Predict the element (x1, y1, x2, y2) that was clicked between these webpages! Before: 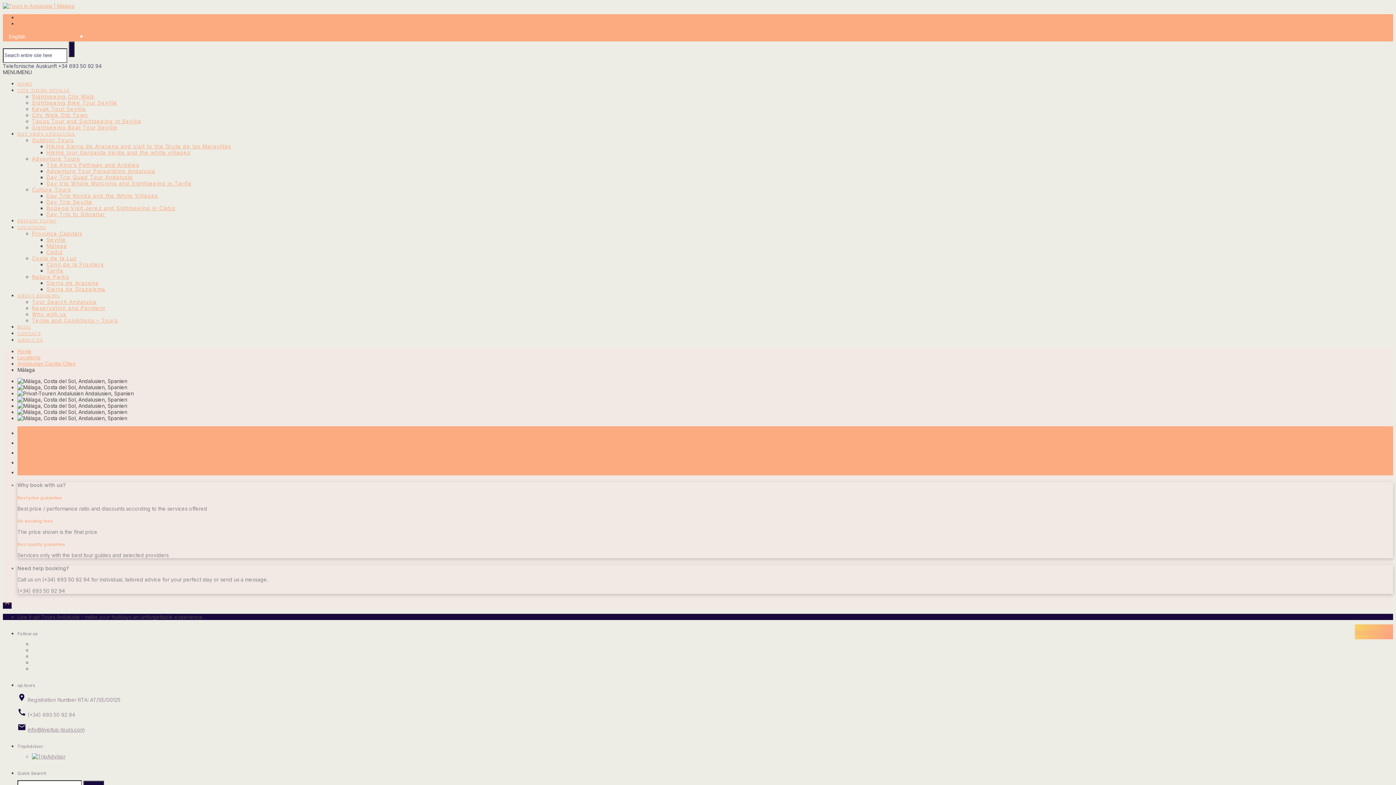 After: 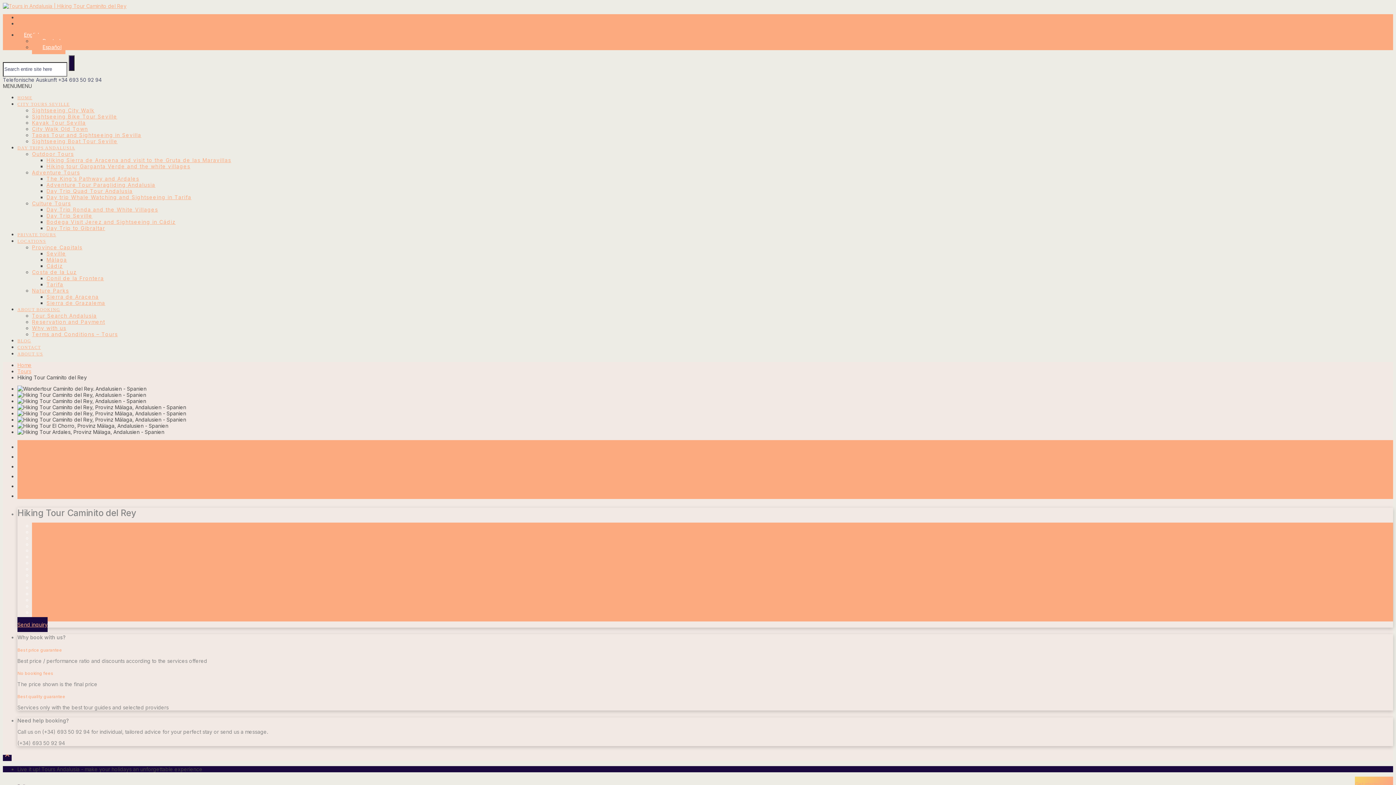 Action: bbox: (46, 161, 139, 167) label: The King’s Pathway and Ardales